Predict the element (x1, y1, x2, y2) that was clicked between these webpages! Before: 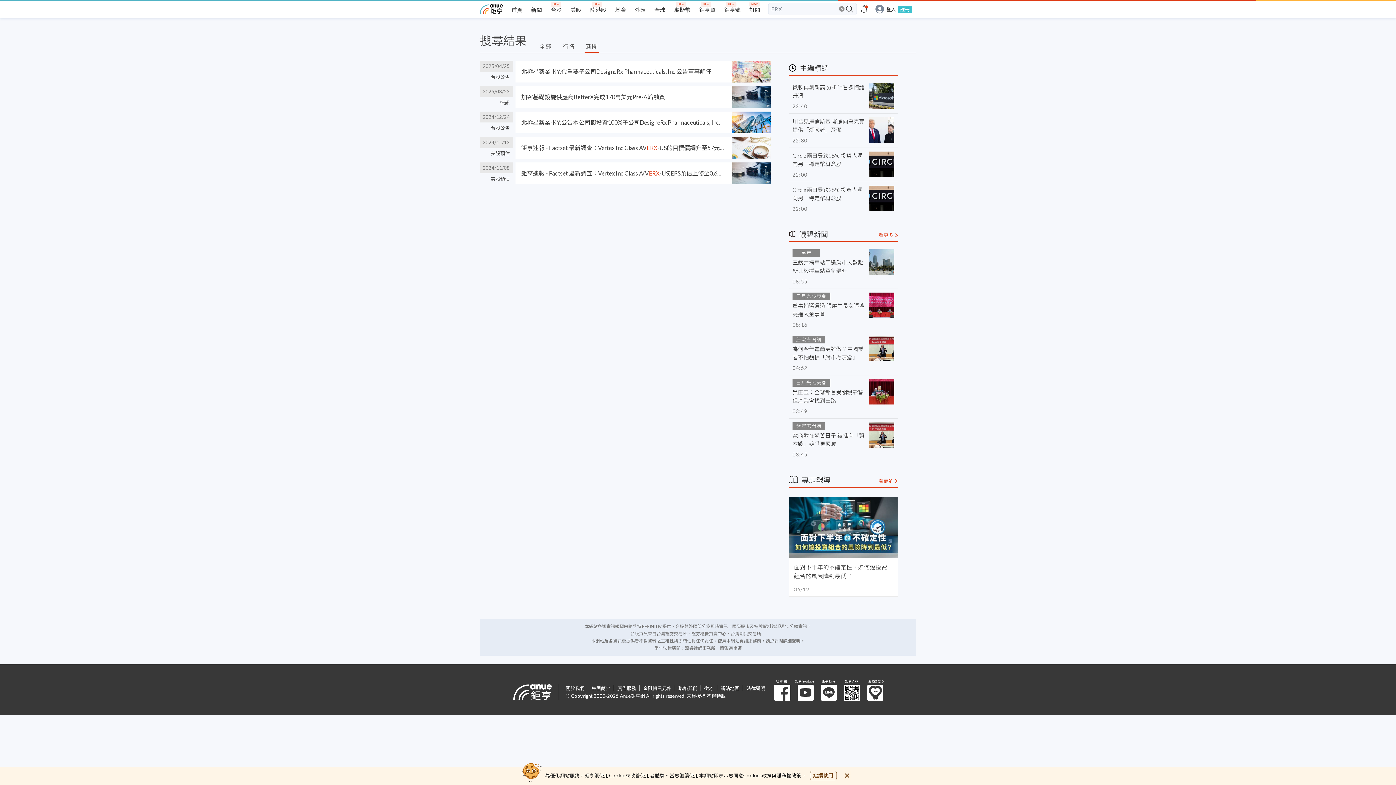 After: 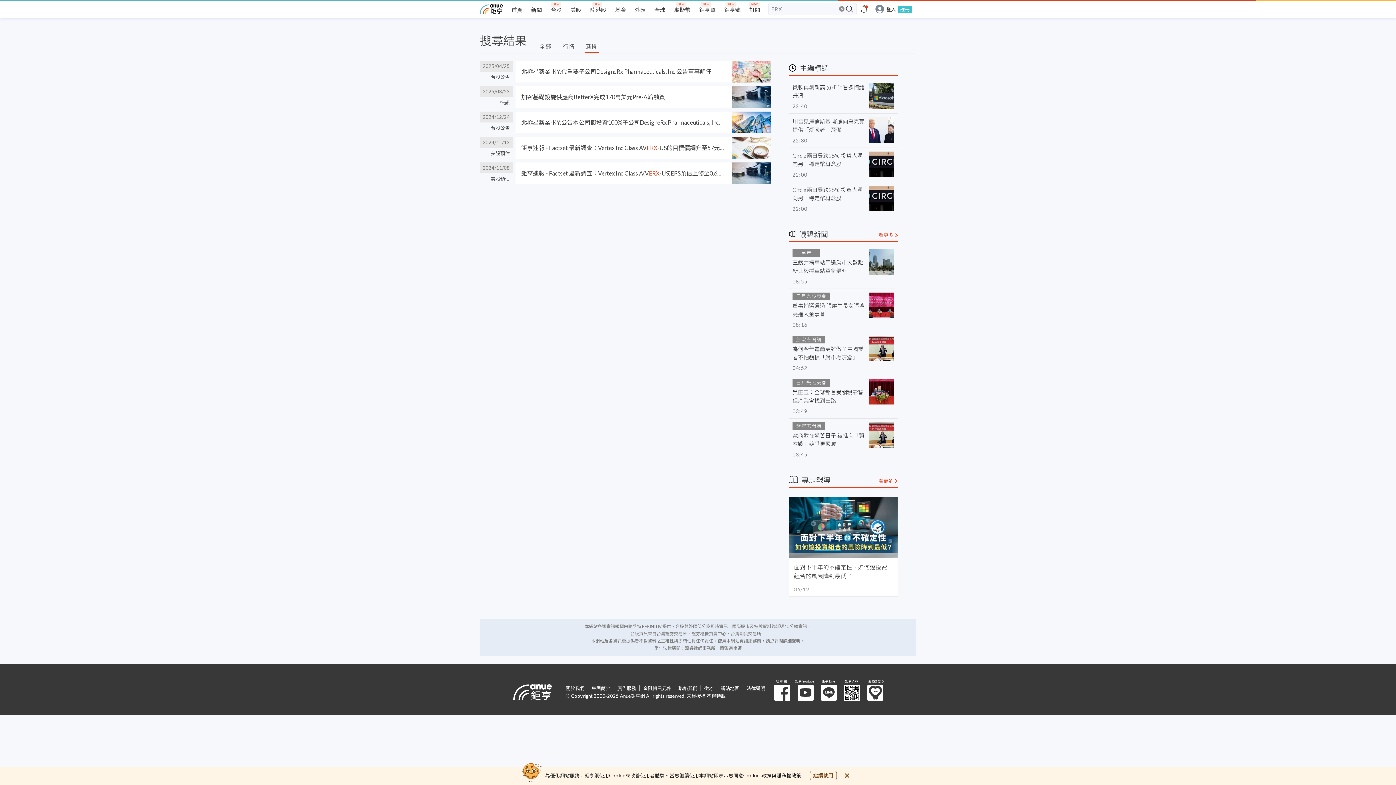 Action: label: 鉅亨 Line bbox: (821, 685, 837, 701)